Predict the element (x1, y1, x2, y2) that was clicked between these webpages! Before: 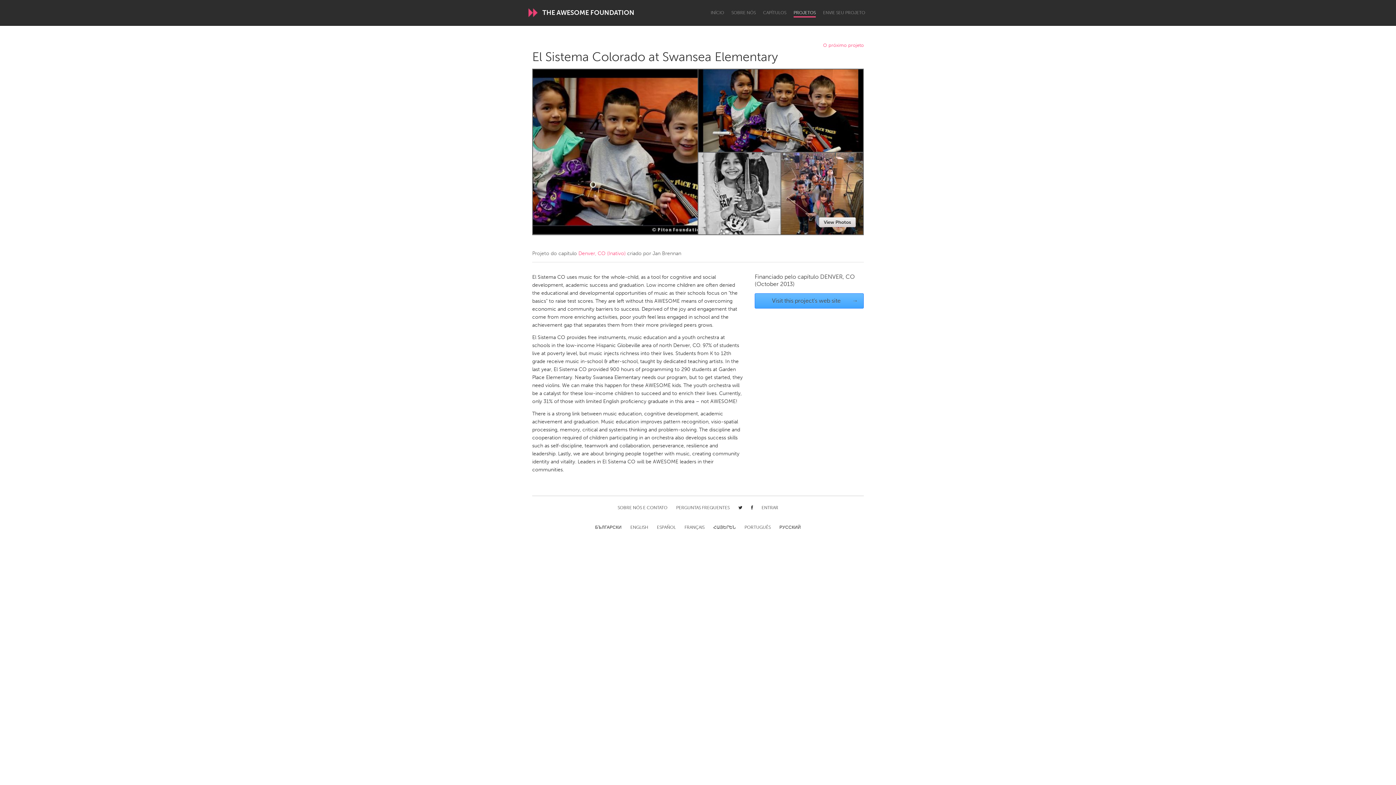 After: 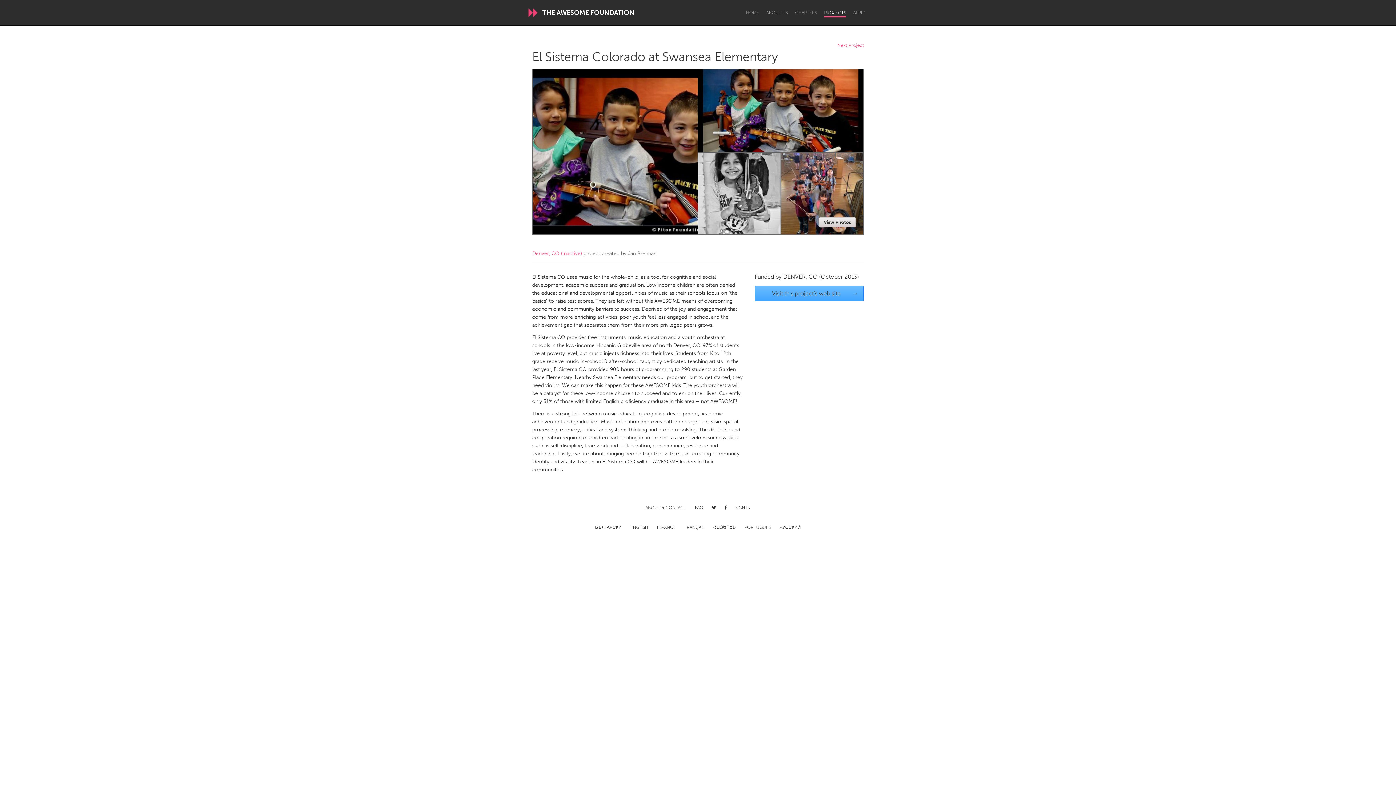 Action: label: ENGLISH bbox: (630, 525, 648, 531)